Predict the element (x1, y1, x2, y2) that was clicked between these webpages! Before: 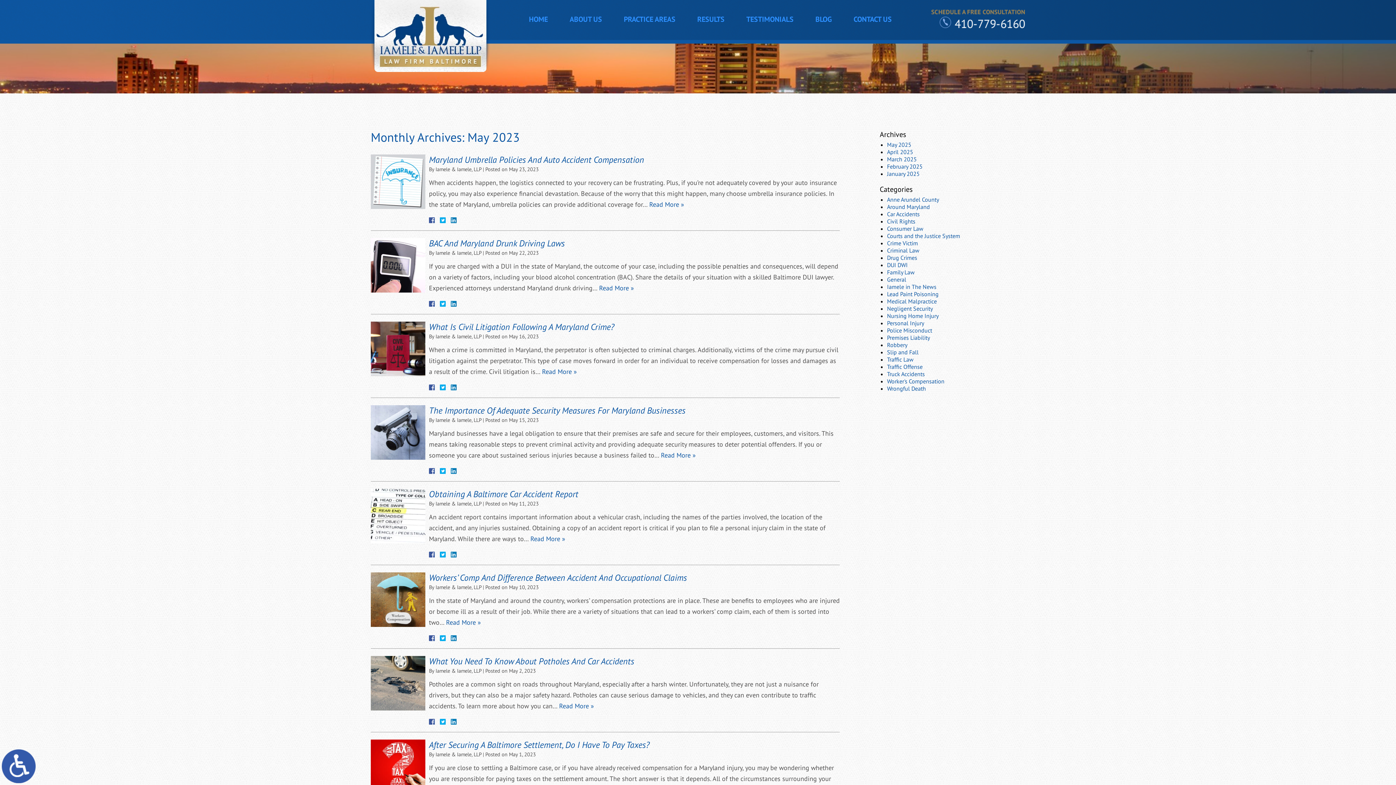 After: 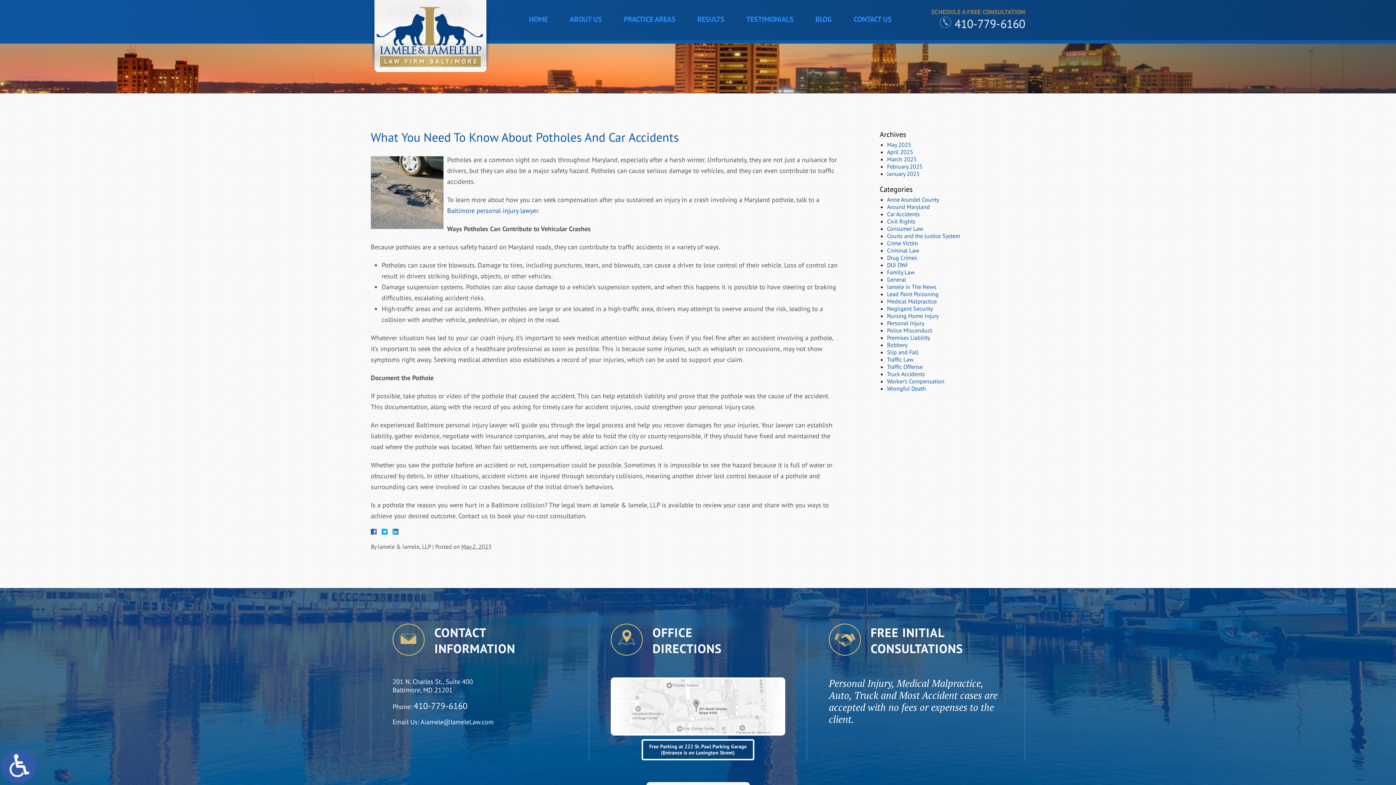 Action: bbox: (429, 656, 634, 667) label: What You Need To Know About Potholes And Car Accidents